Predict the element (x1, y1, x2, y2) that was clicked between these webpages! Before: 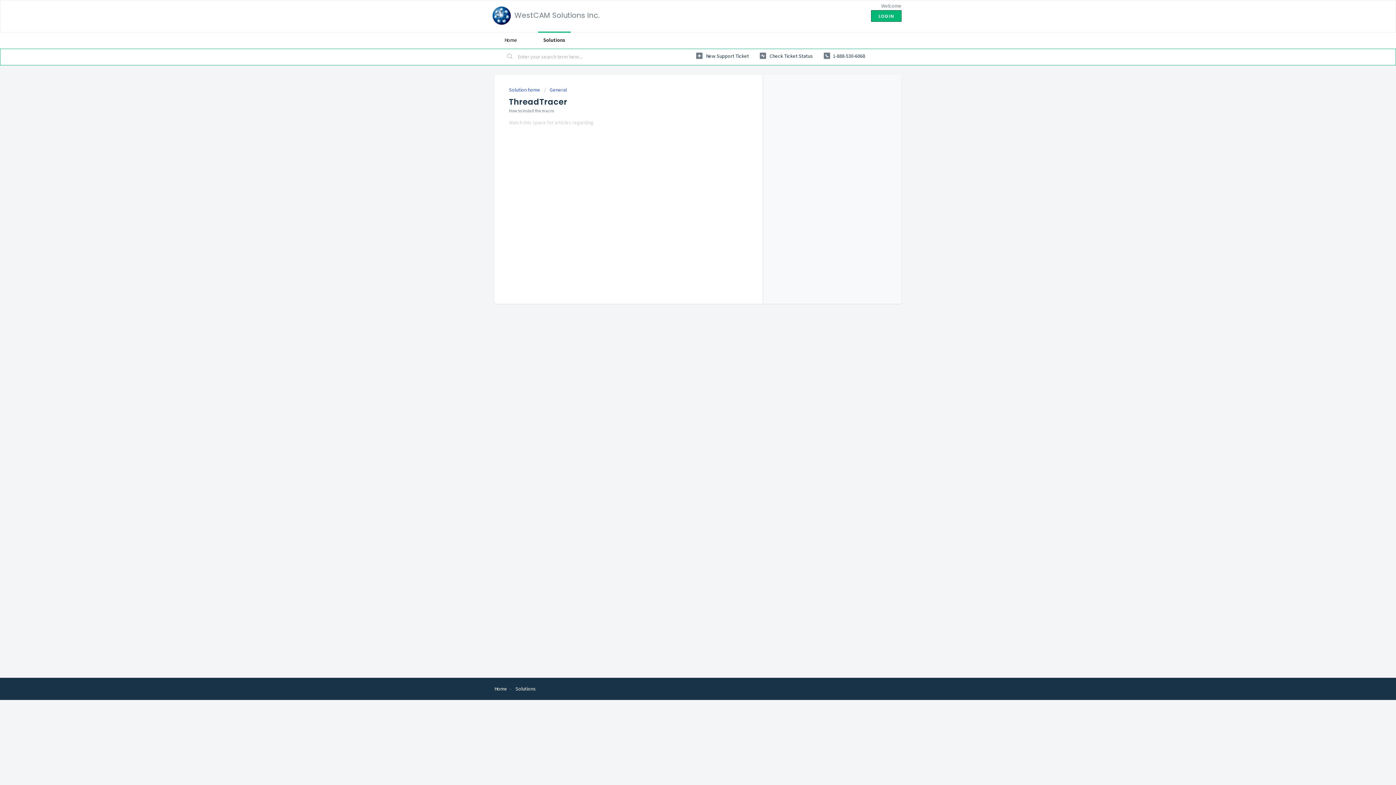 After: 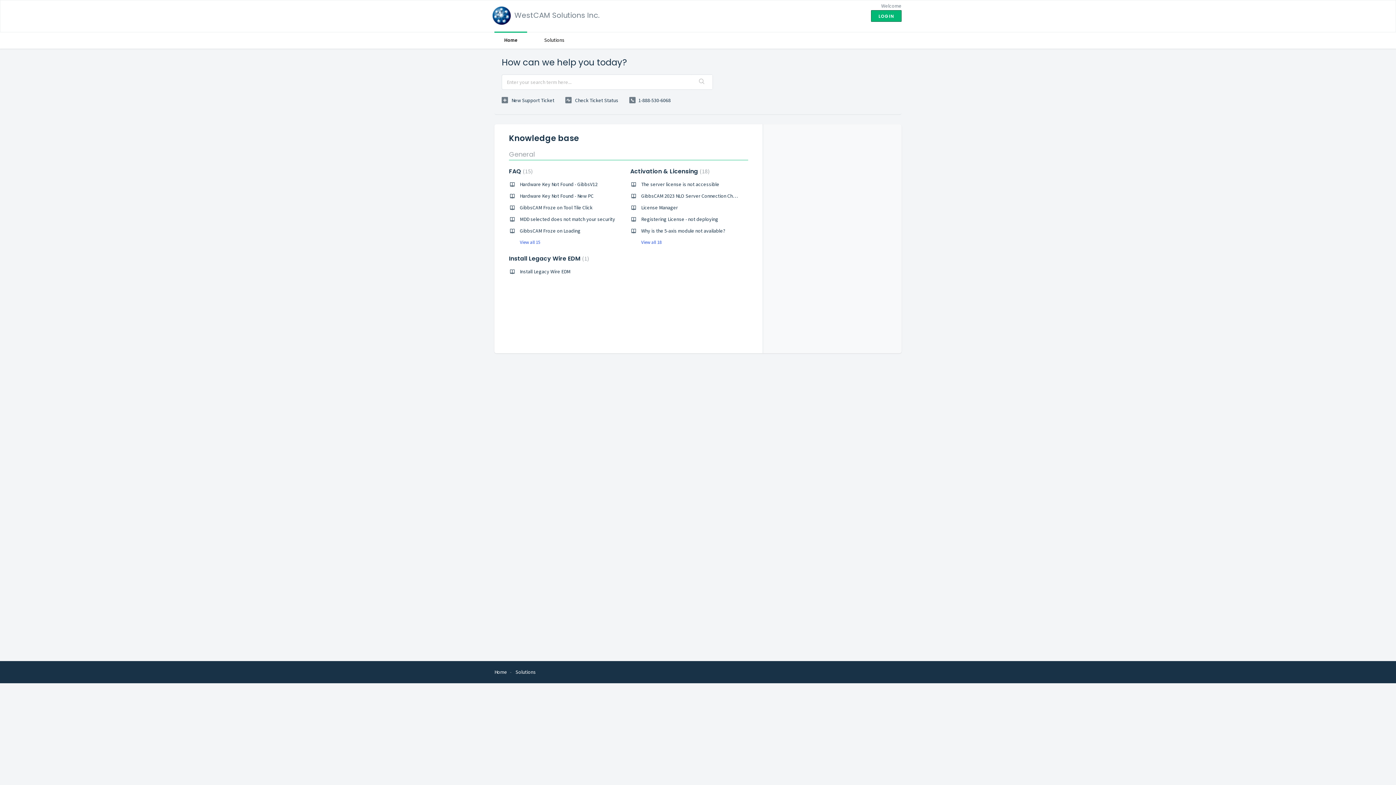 Action: label: Home bbox: (494, 31, 527, 48)